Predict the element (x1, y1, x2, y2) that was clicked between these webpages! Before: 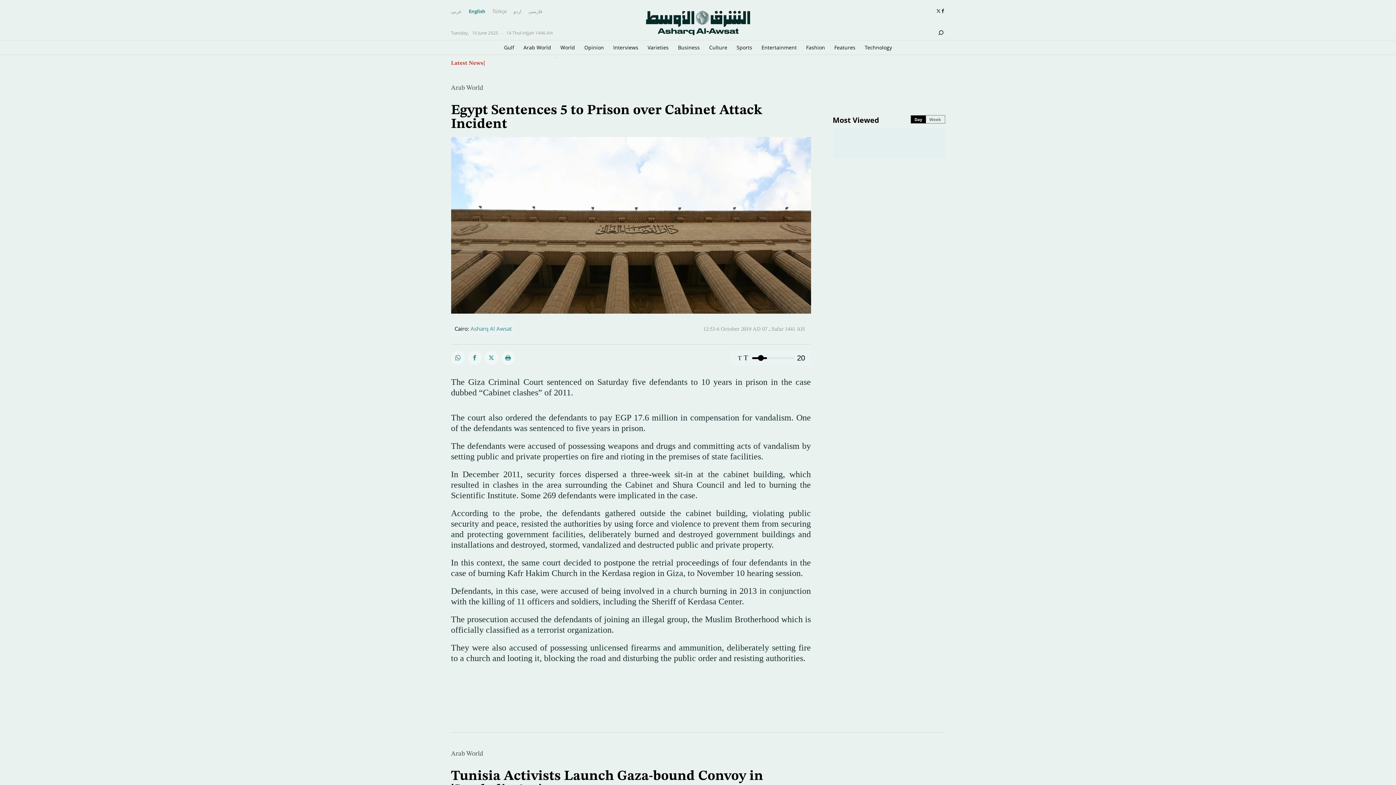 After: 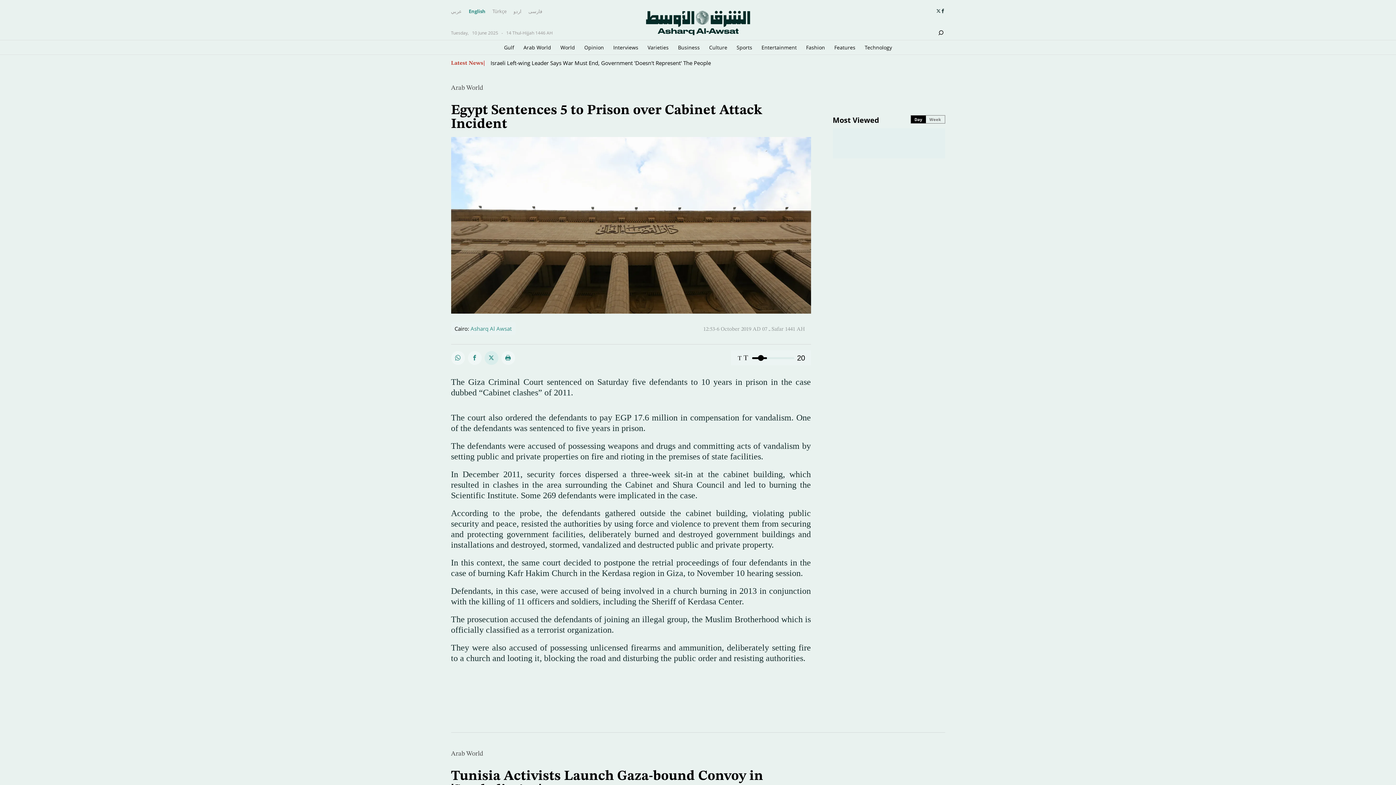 Action: bbox: (484, 351, 498, 364)